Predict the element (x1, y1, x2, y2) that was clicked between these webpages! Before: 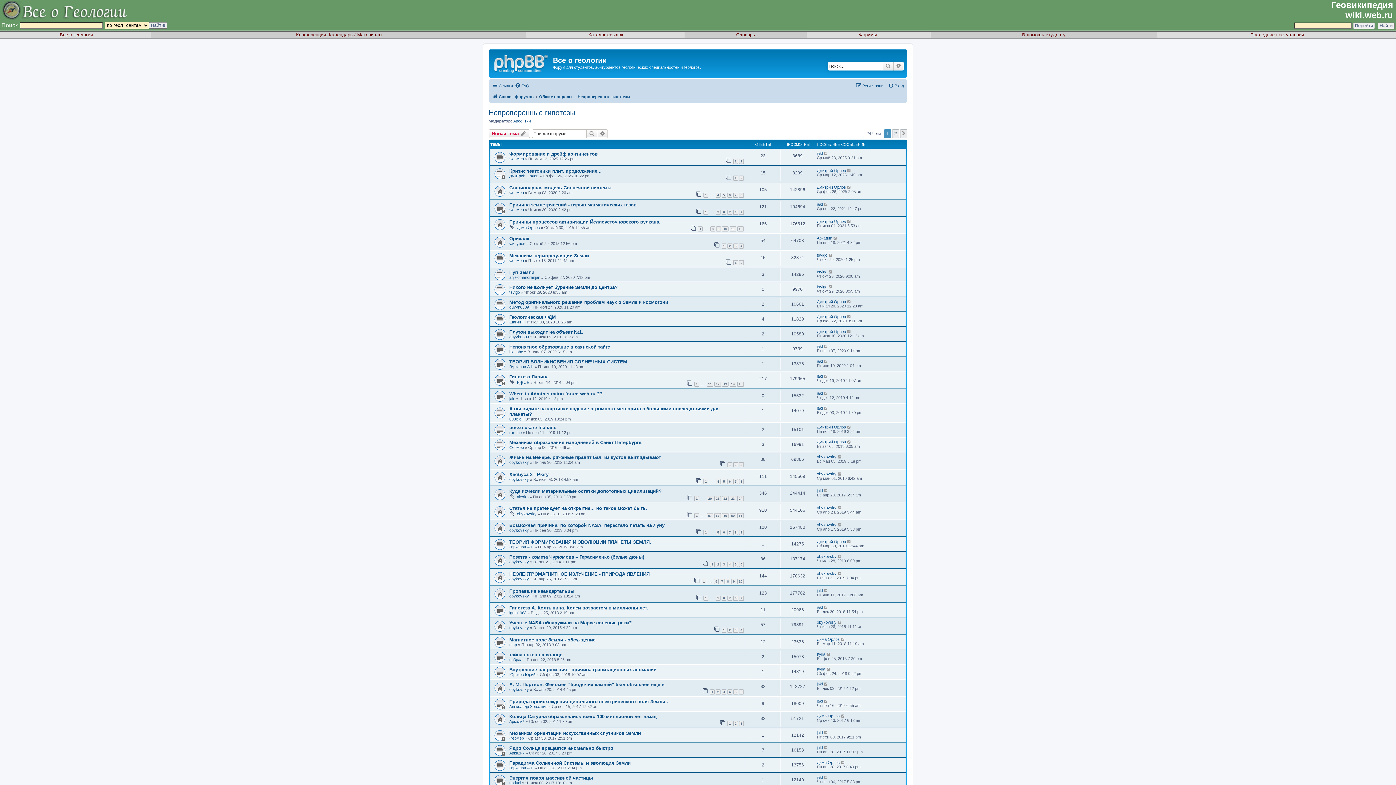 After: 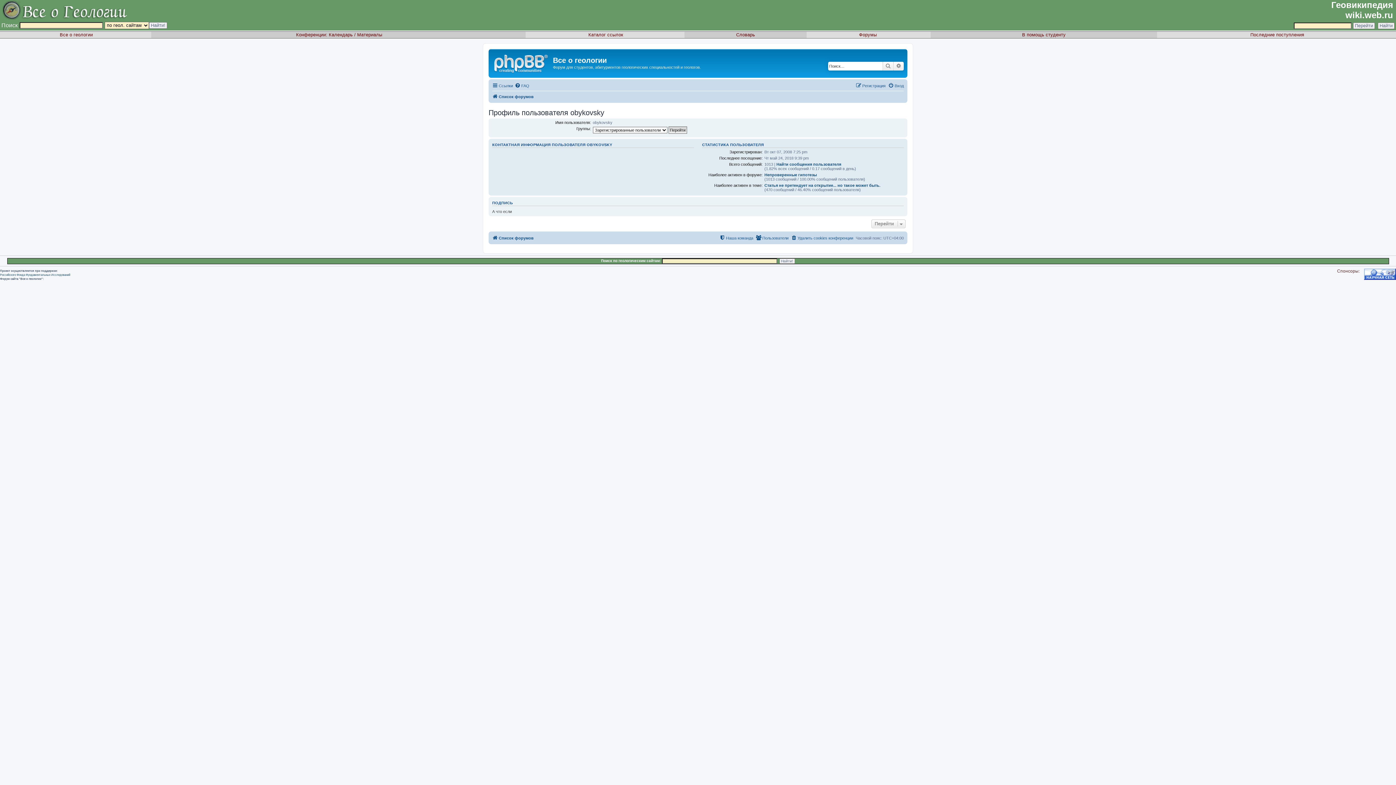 Action: label: obykovsky bbox: (509, 477, 529, 481)